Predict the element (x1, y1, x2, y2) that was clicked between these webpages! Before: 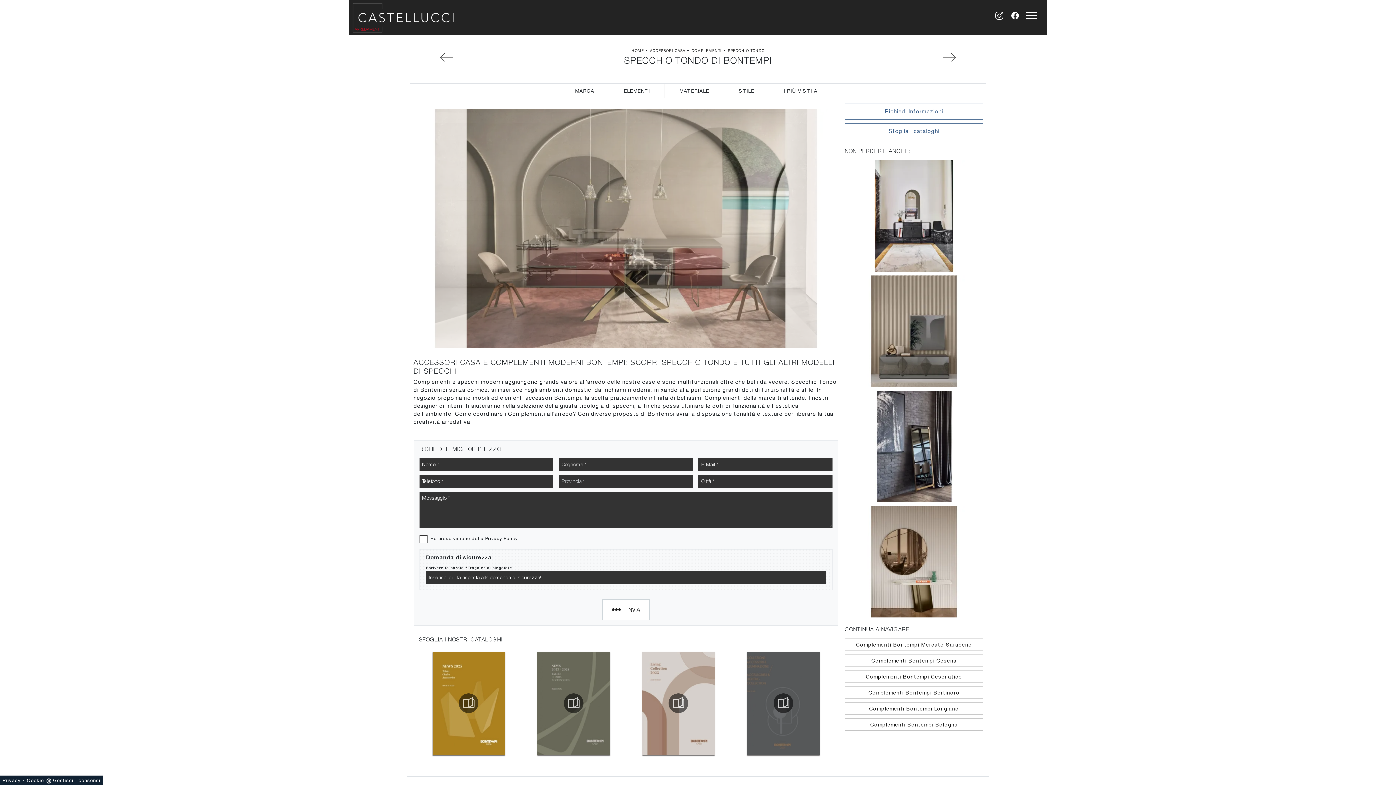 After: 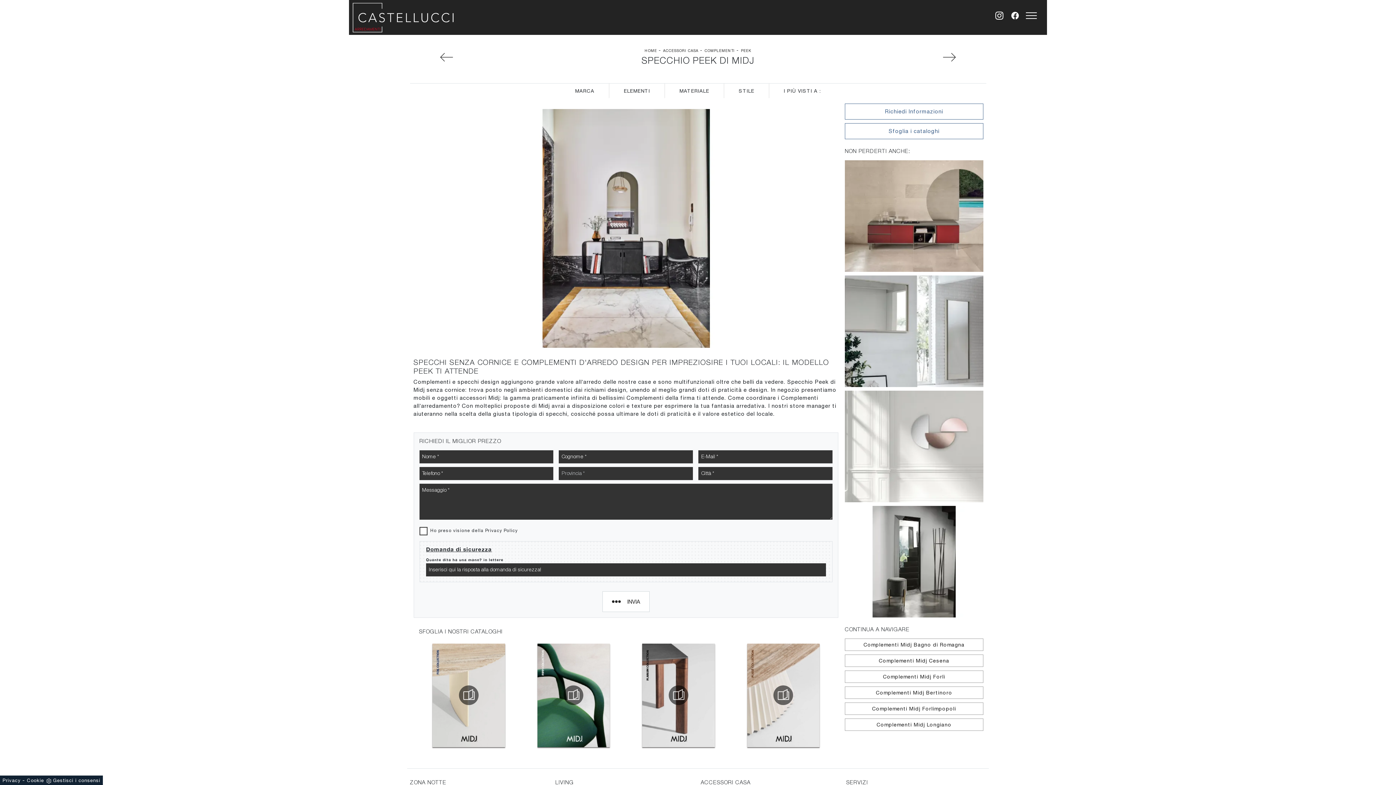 Action: bbox: (845, 160, 983, 271) label: PEEK